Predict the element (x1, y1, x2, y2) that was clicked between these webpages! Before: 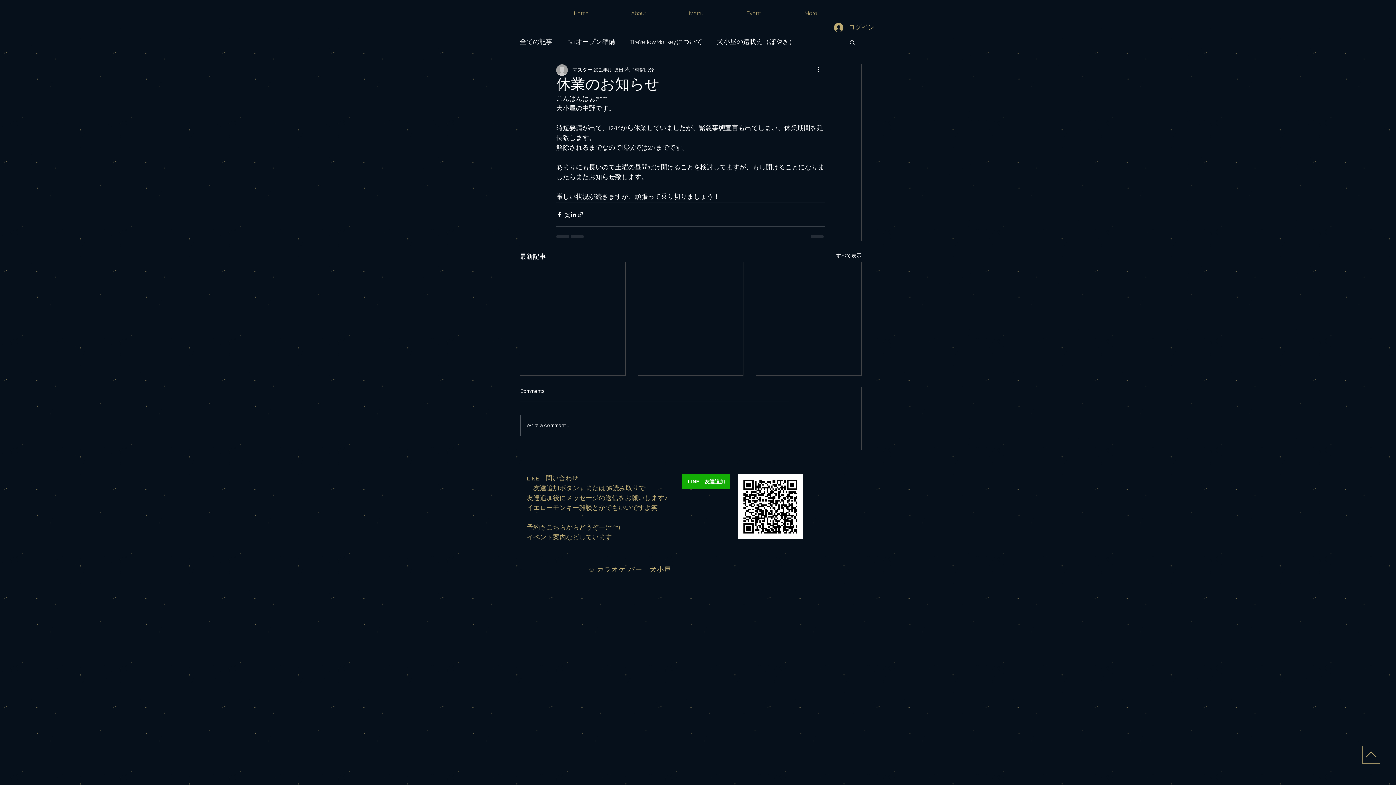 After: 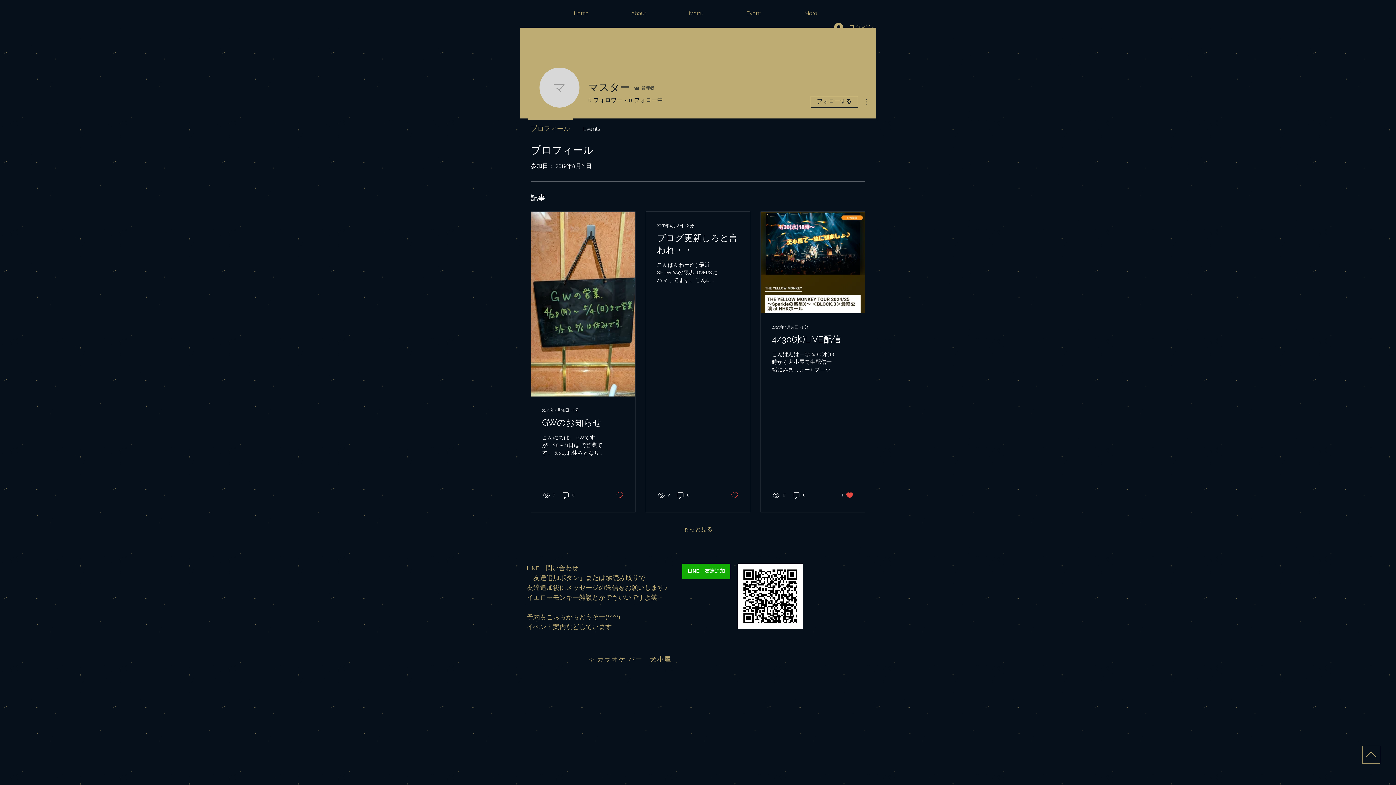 Action: label: マスター bbox: (572, 66, 592, 74)